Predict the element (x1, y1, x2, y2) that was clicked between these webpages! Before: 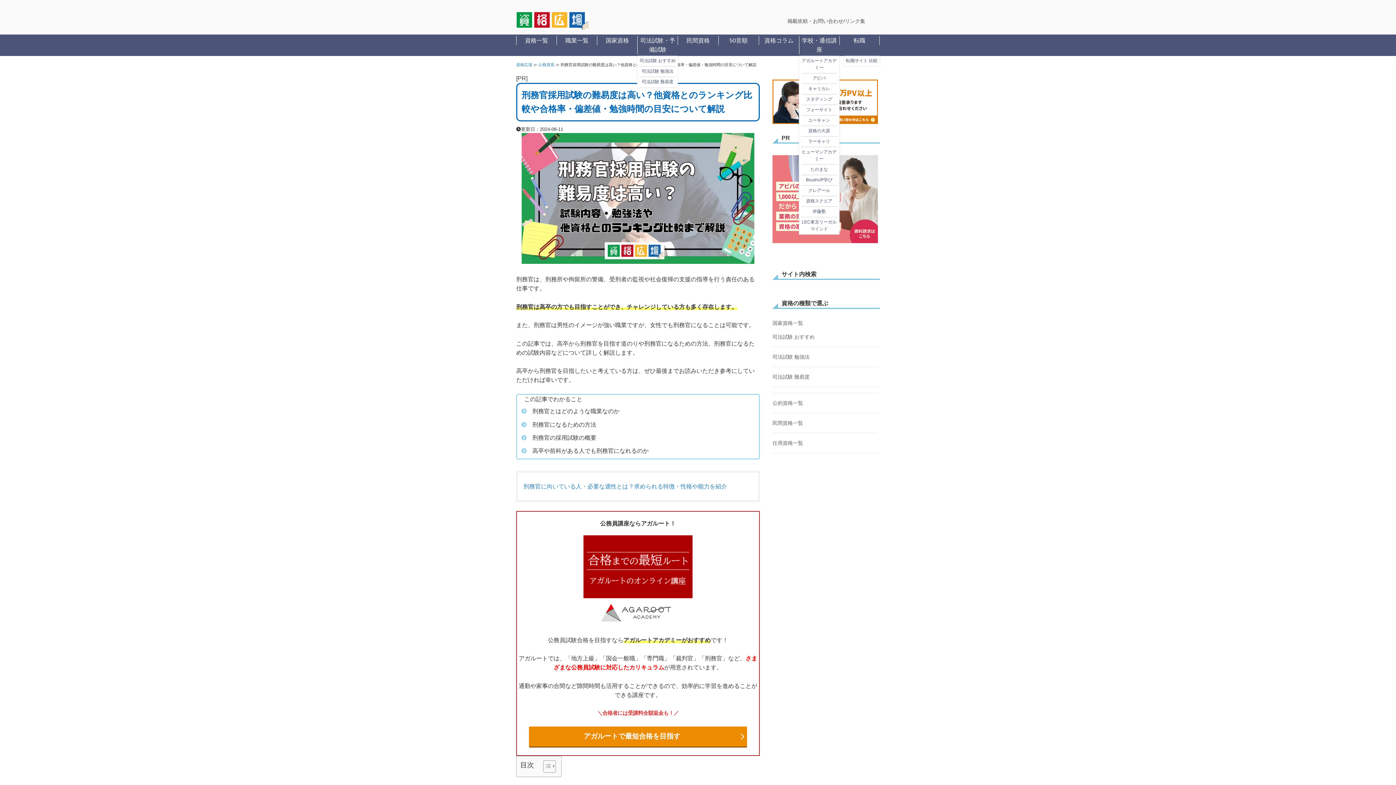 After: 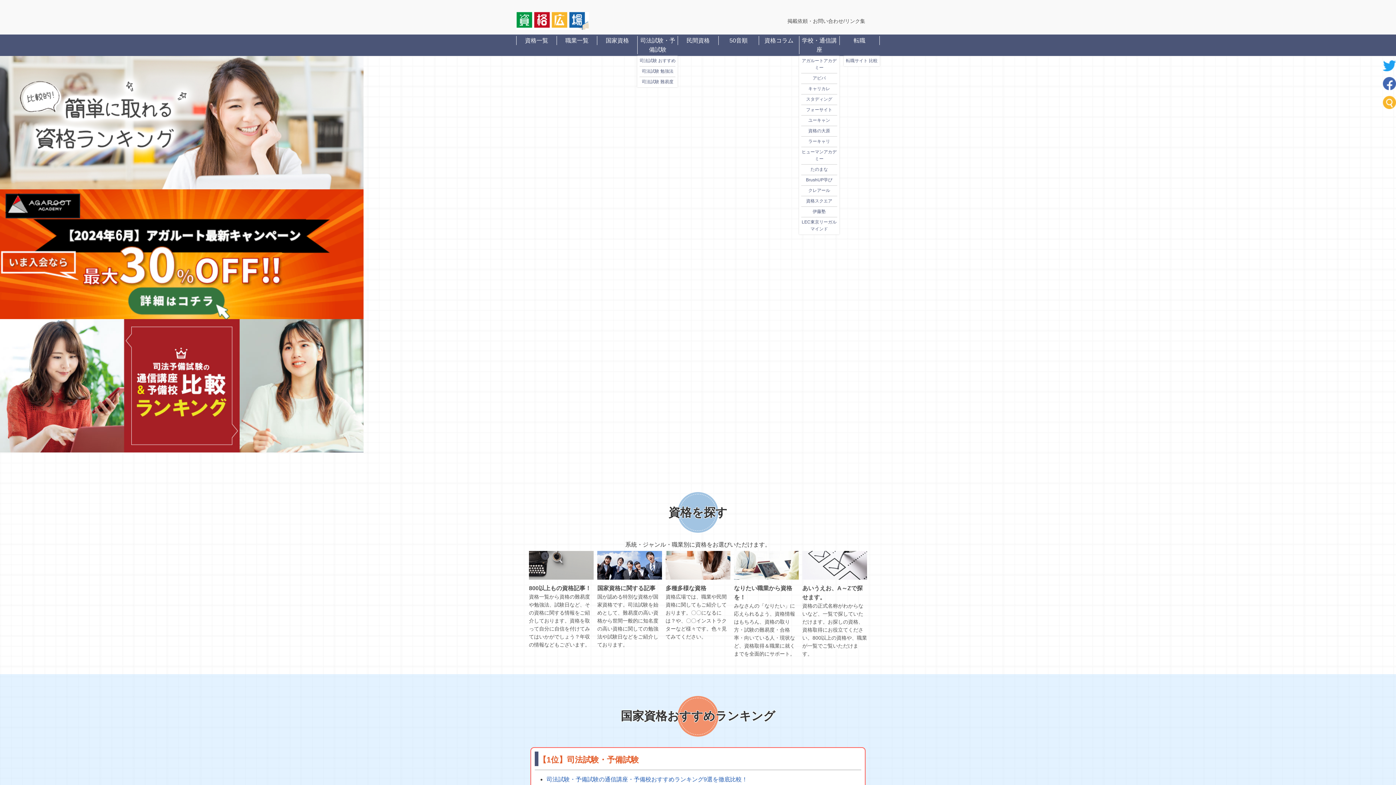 Action: bbox: (516, 62, 532, 66) label: 資格広場